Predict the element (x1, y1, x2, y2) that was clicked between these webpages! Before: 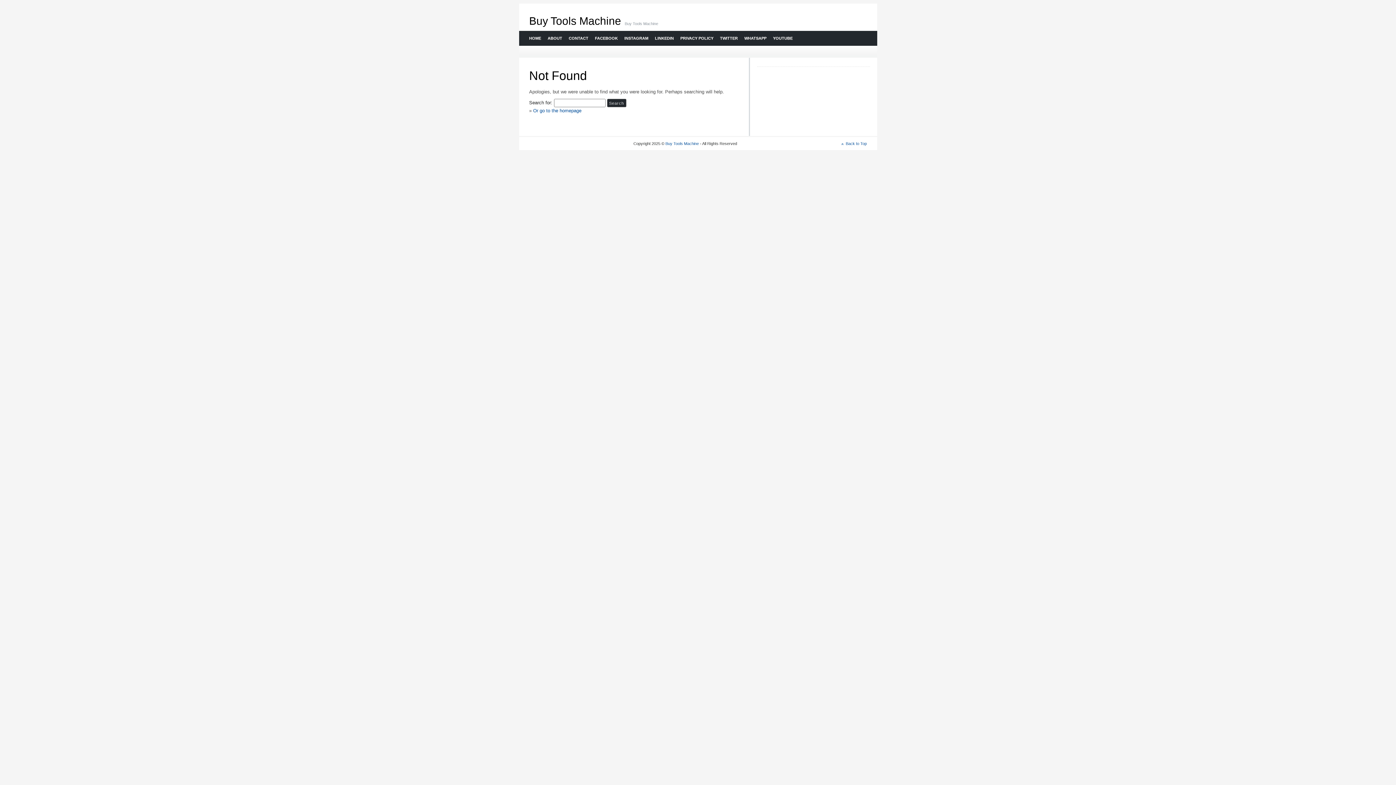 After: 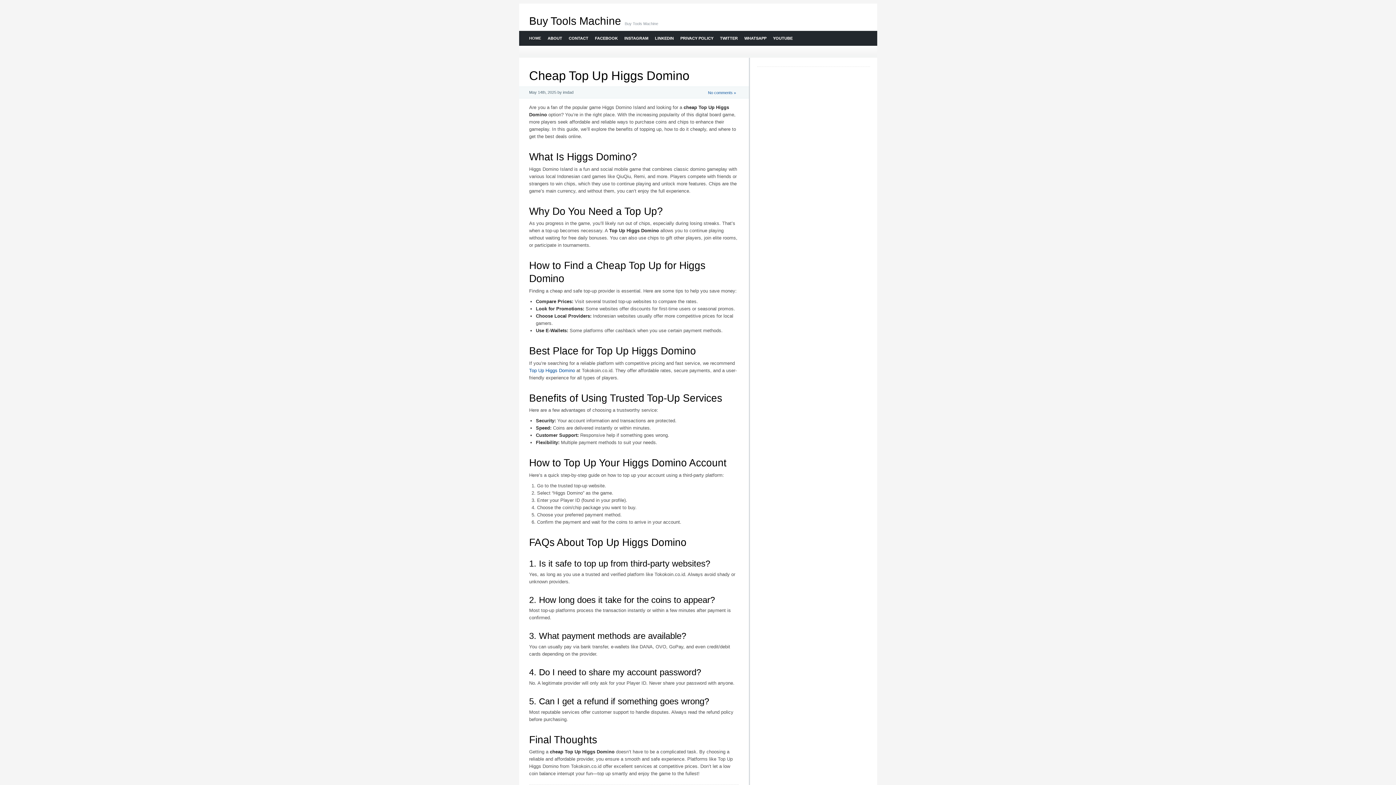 Action: label: Buy Tools Machine bbox: (665, 141, 699, 145)